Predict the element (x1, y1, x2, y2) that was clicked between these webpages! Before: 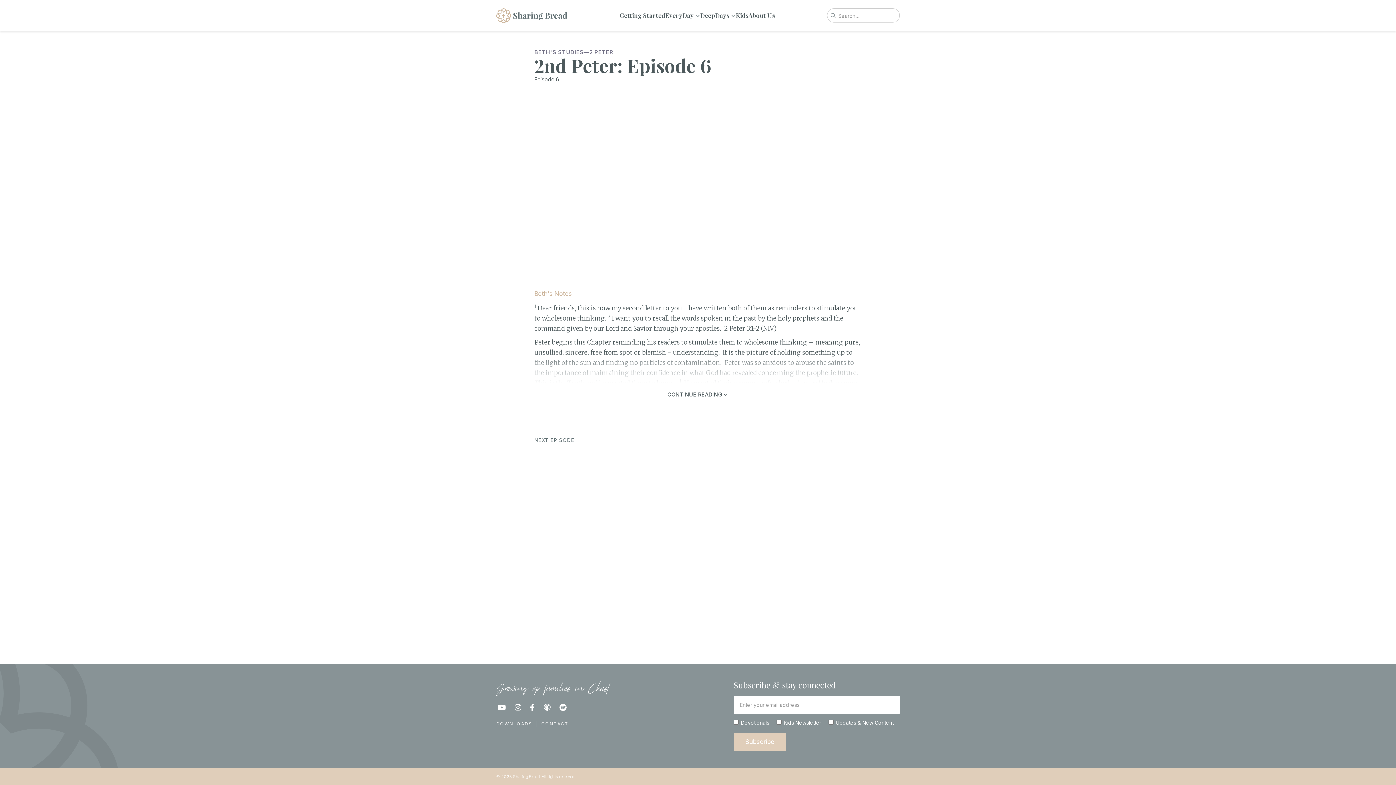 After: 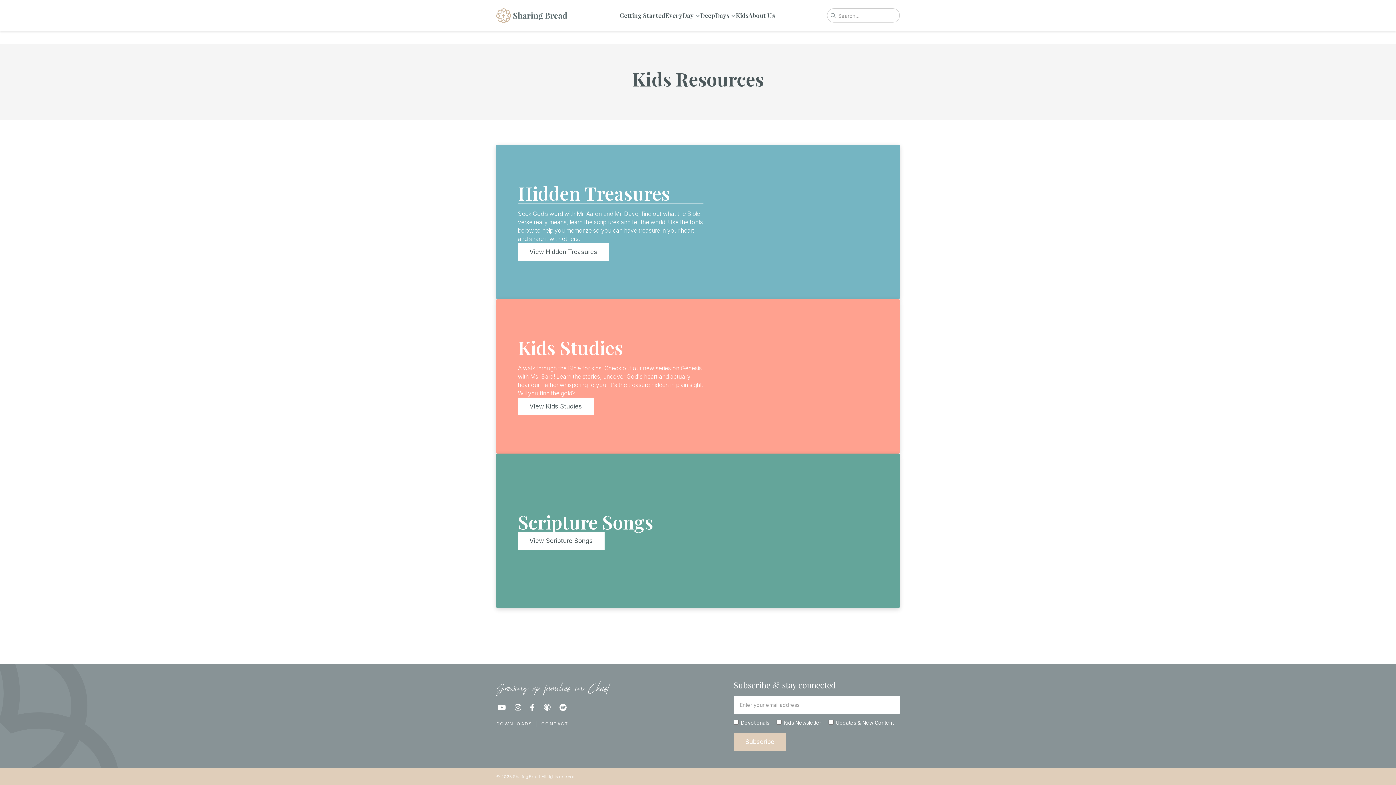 Action: label: Kids bbox: (736, 8, 748, 22)